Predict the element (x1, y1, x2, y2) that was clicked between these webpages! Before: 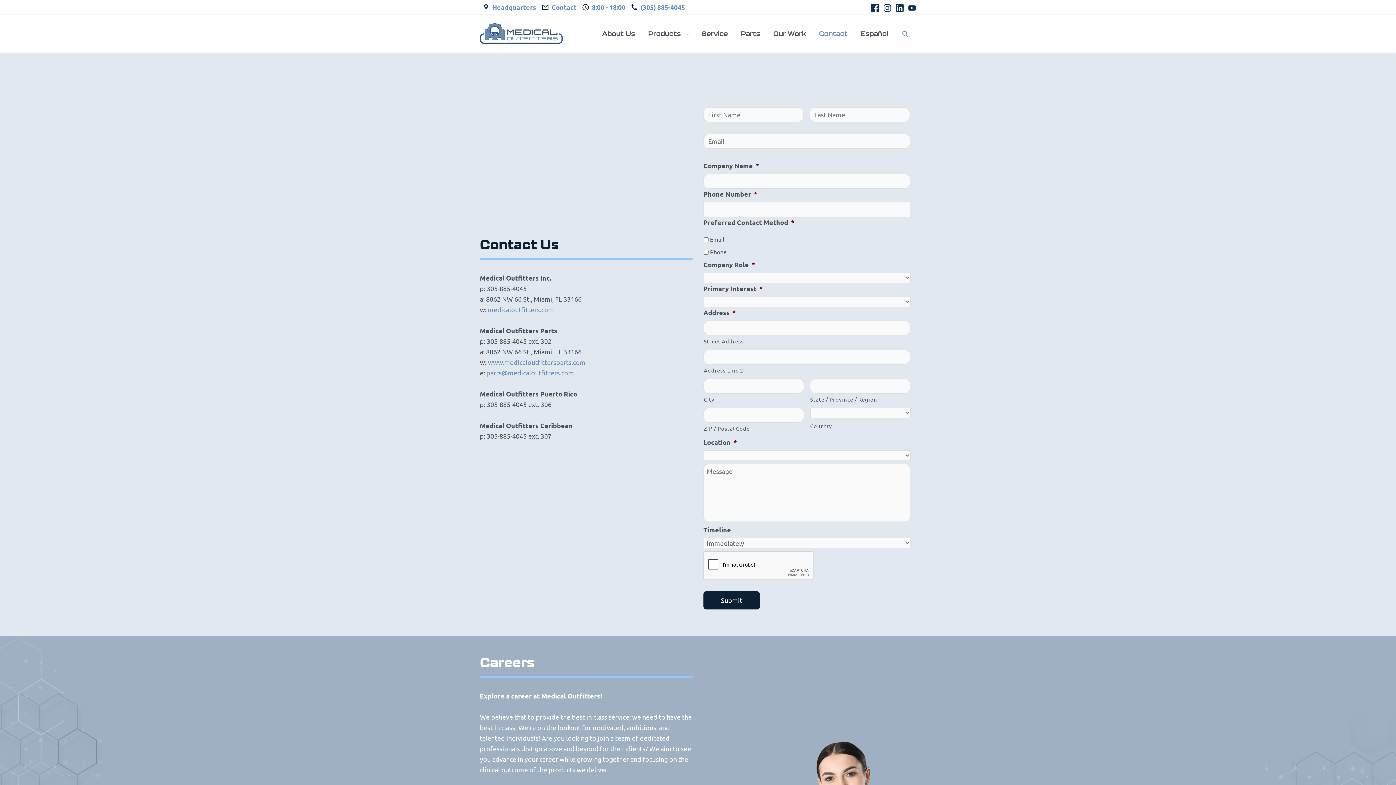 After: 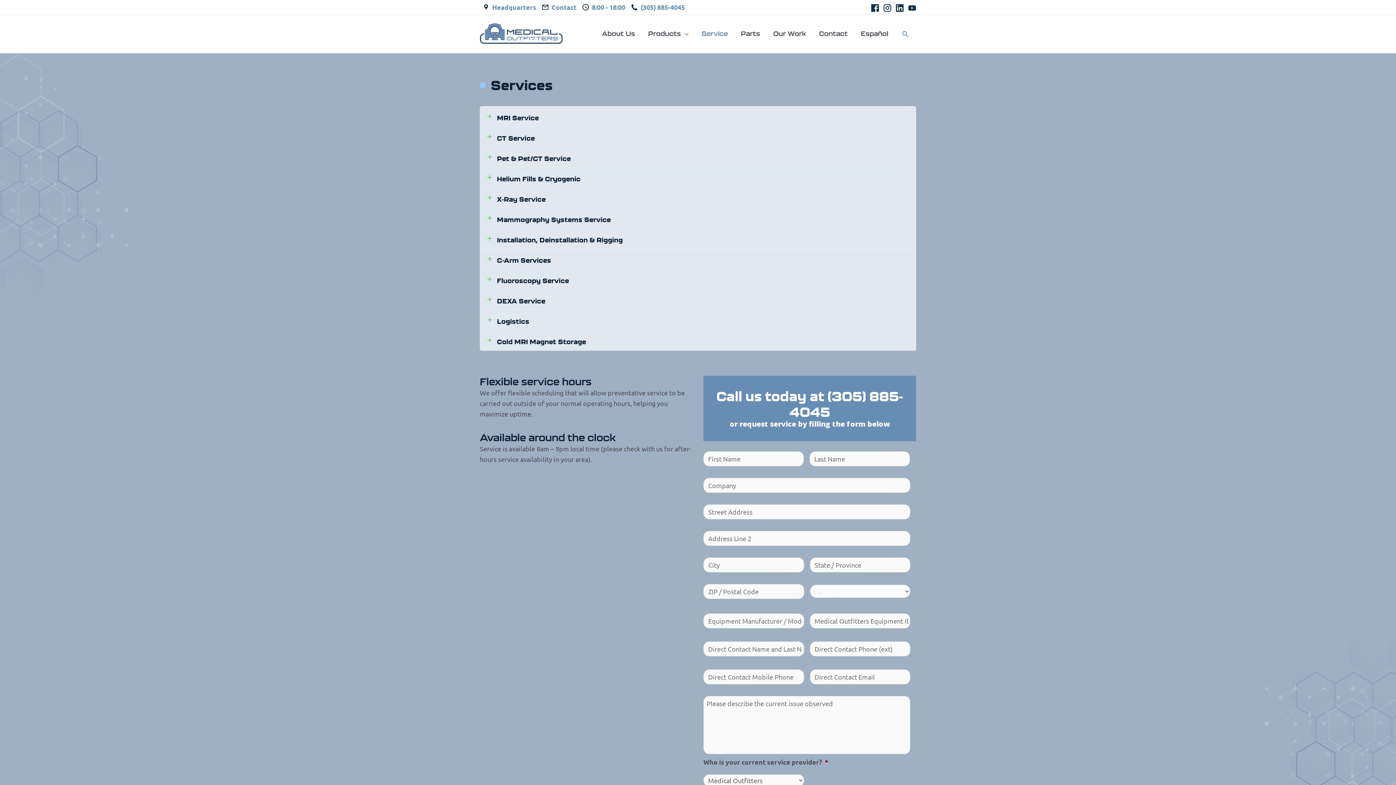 Action: bbox: (695, 14, 734, 52) label: Service